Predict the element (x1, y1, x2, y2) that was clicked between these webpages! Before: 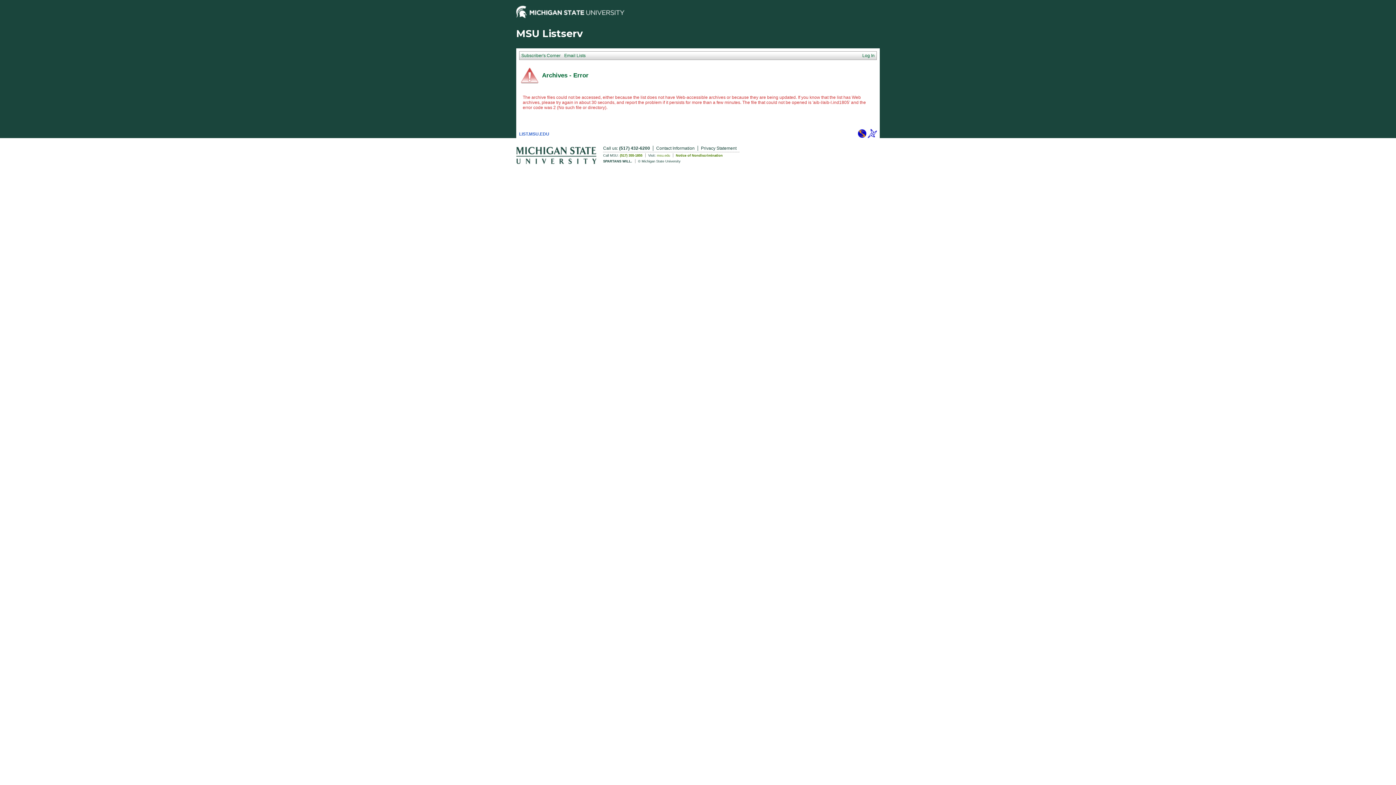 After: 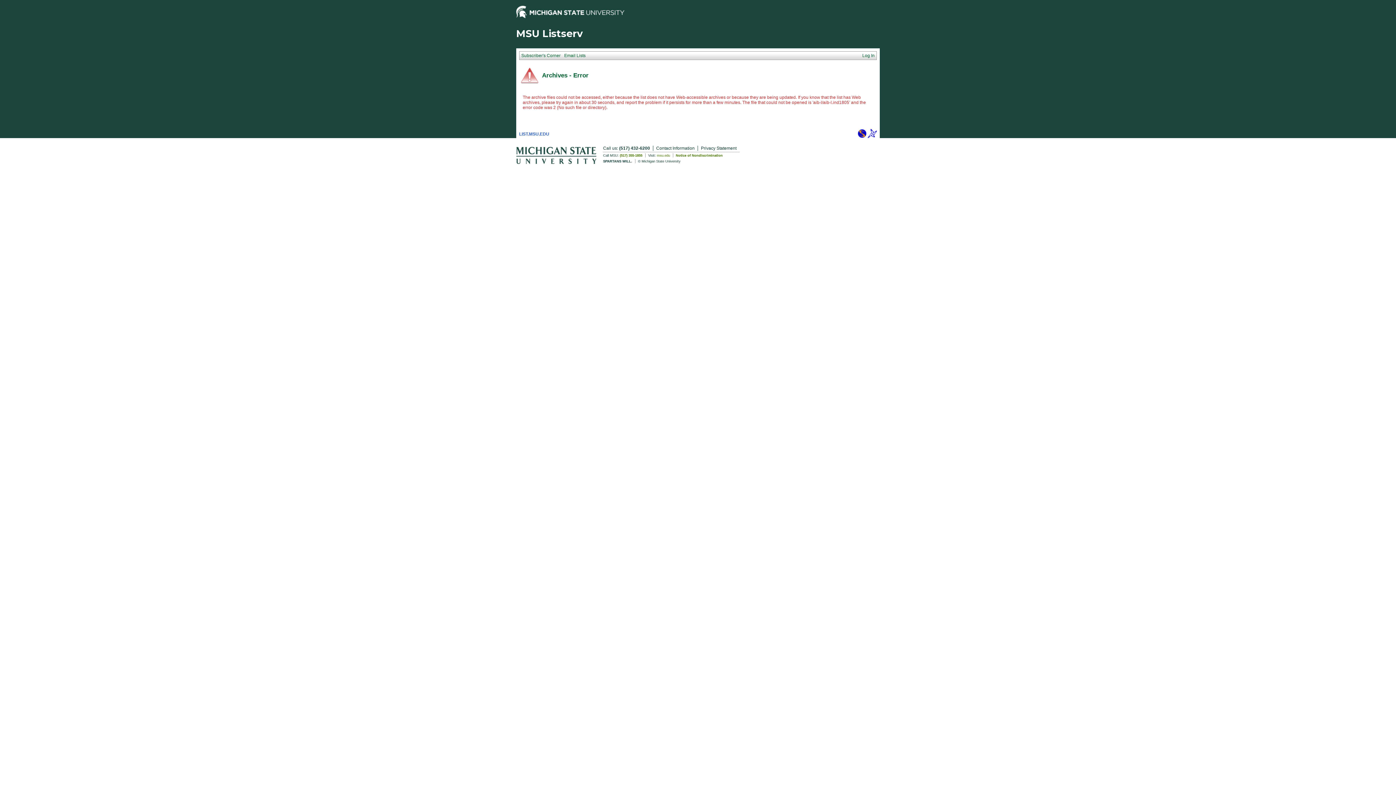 Action: bbox: (857, 134, 866, 139)